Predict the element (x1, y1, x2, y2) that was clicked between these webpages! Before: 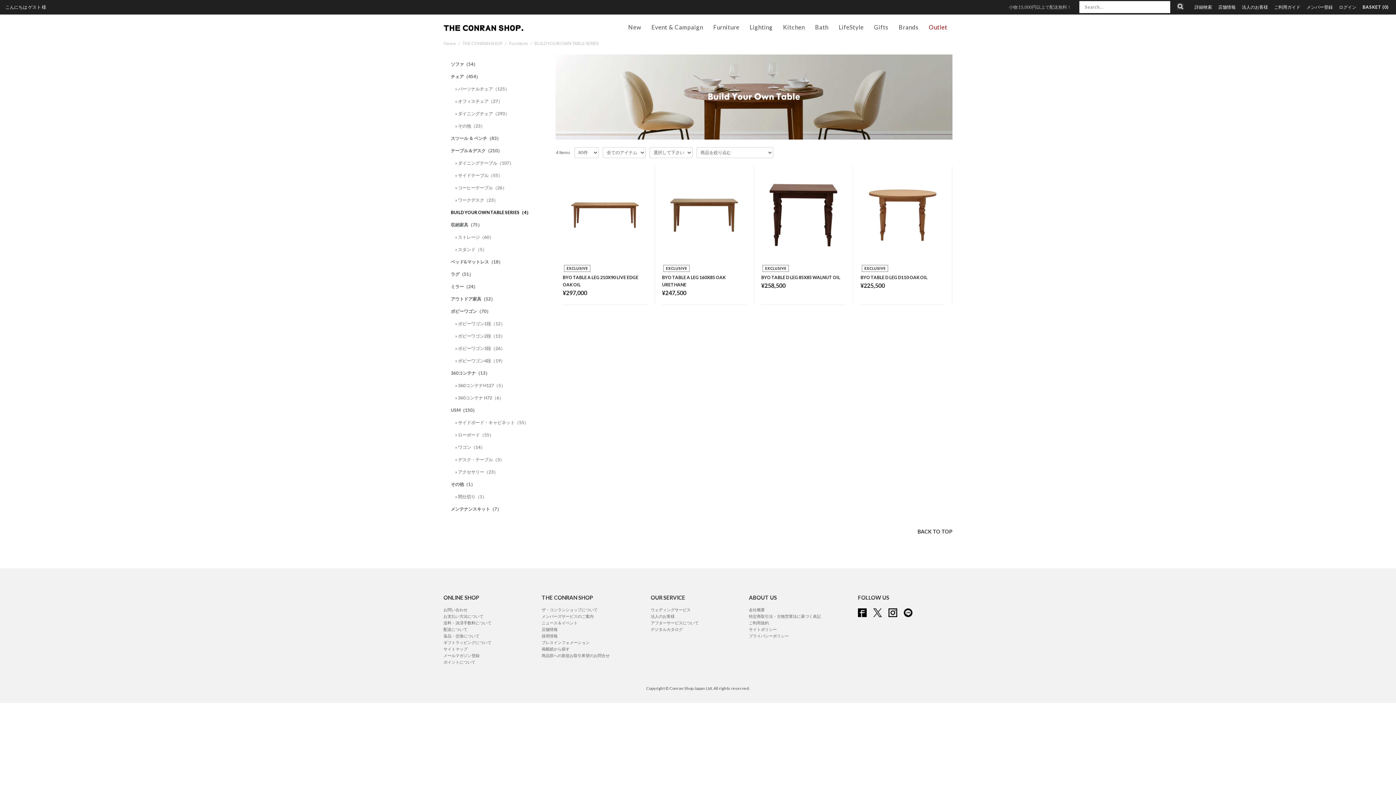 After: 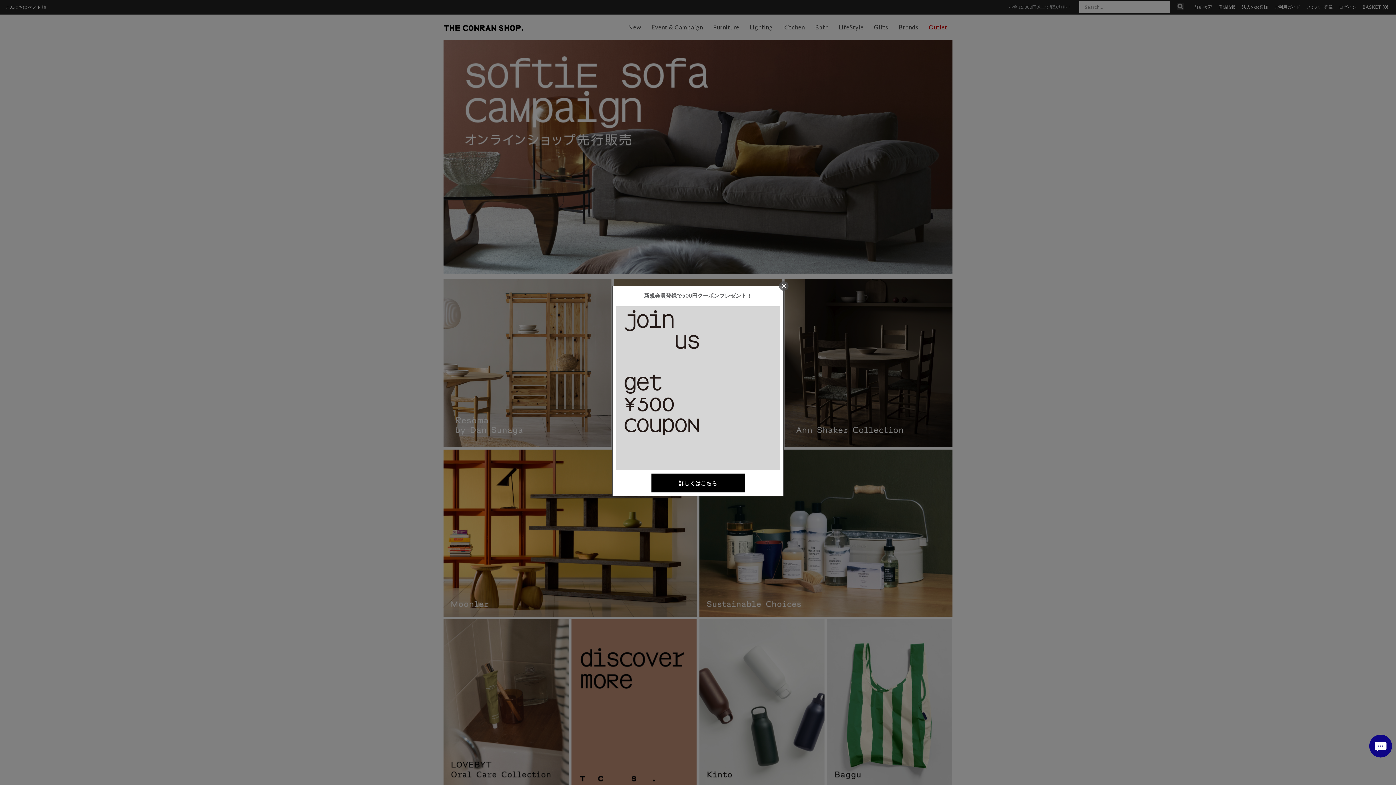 Action: bbox: (443, 40, 456, 46) label: Home